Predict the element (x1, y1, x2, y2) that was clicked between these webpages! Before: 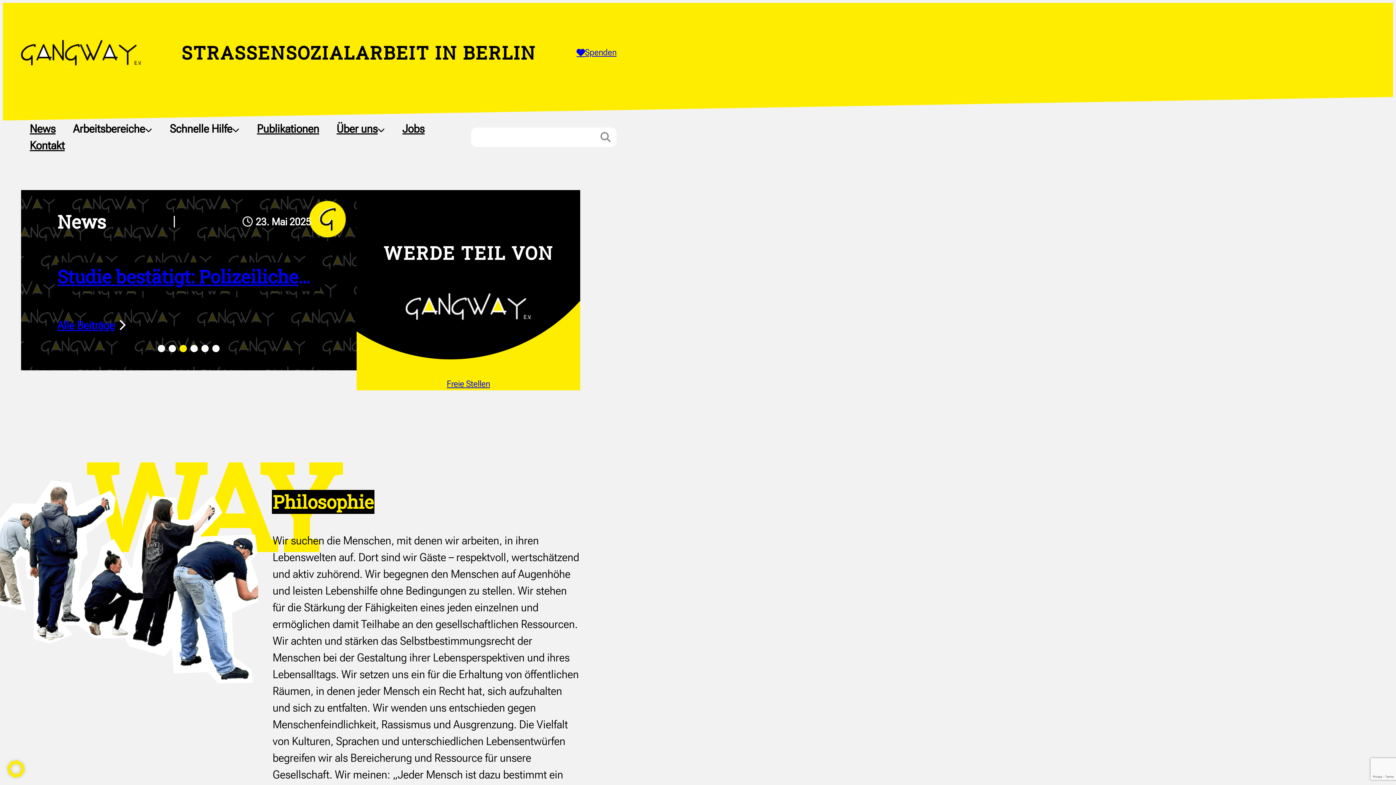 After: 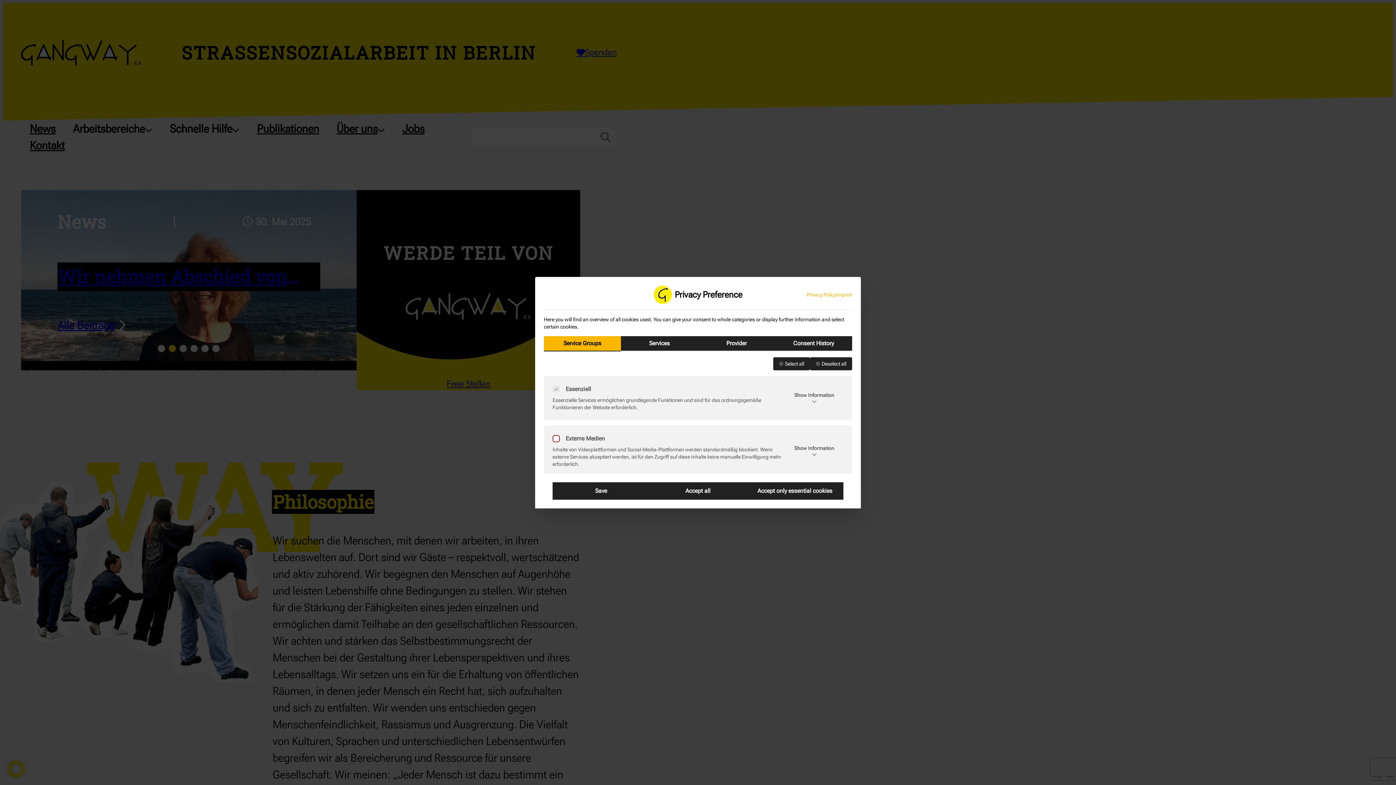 Action: label: Dialog Datenschutz-Präferenz öffnen bbox: (0, 753, 32, 785)